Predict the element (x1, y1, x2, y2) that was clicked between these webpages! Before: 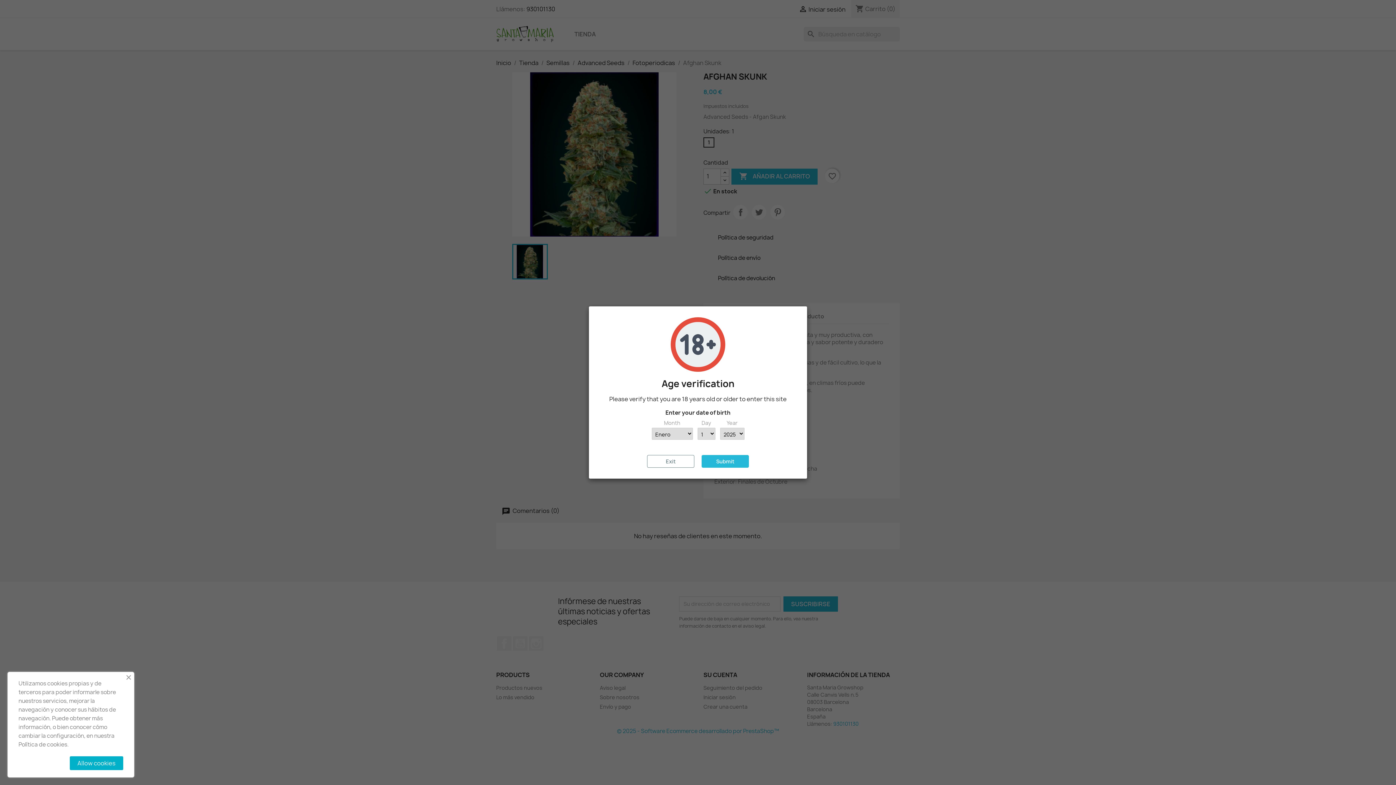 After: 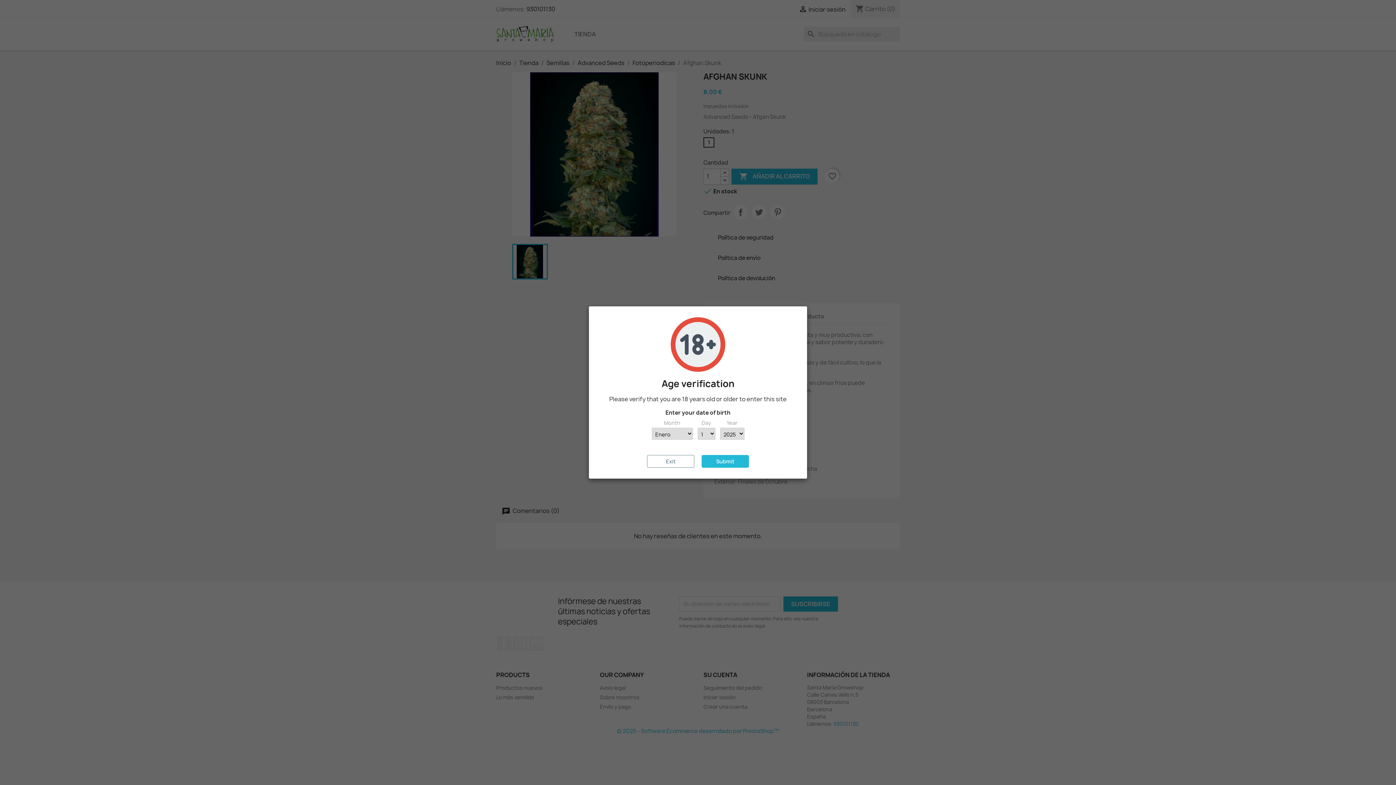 Action: label: Allow cookies bbox: (69, 756, 123, 770)